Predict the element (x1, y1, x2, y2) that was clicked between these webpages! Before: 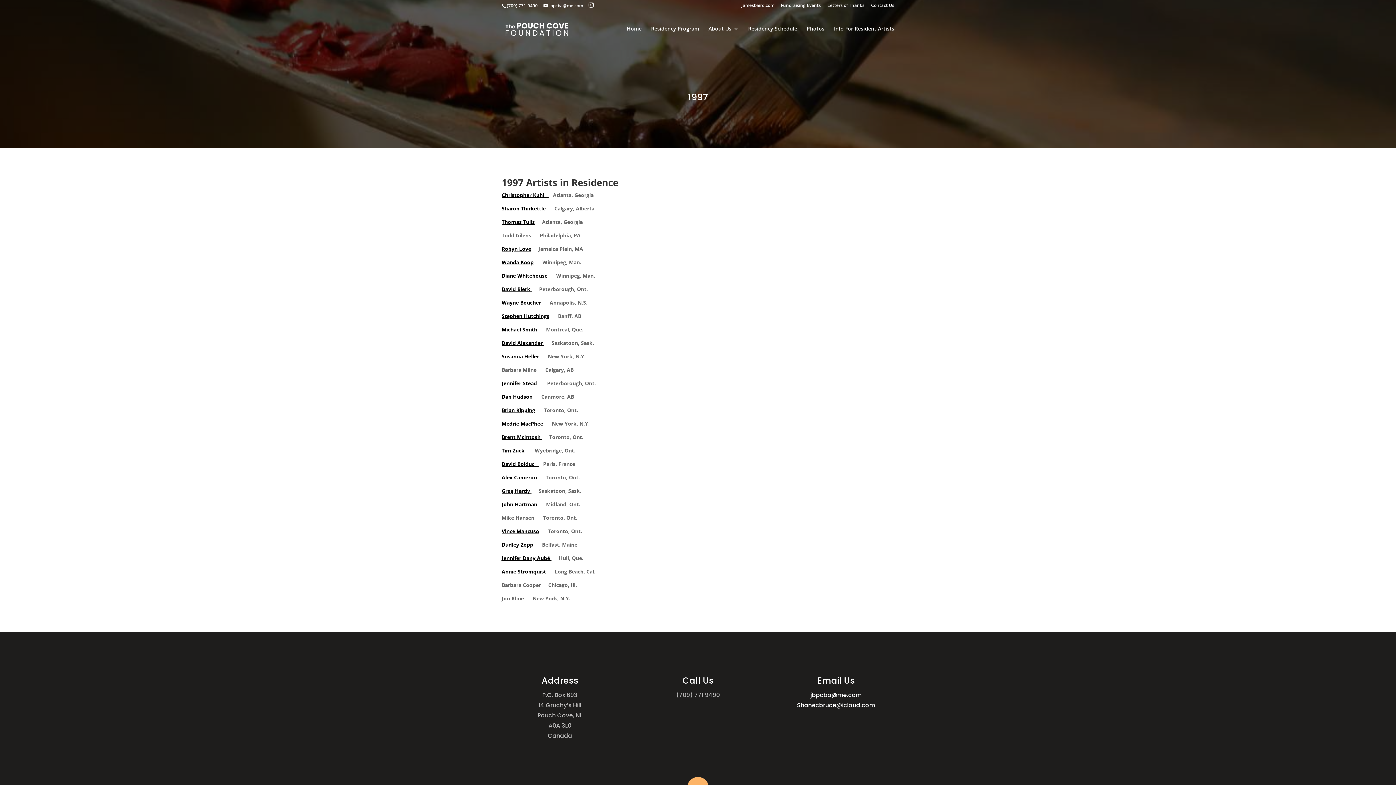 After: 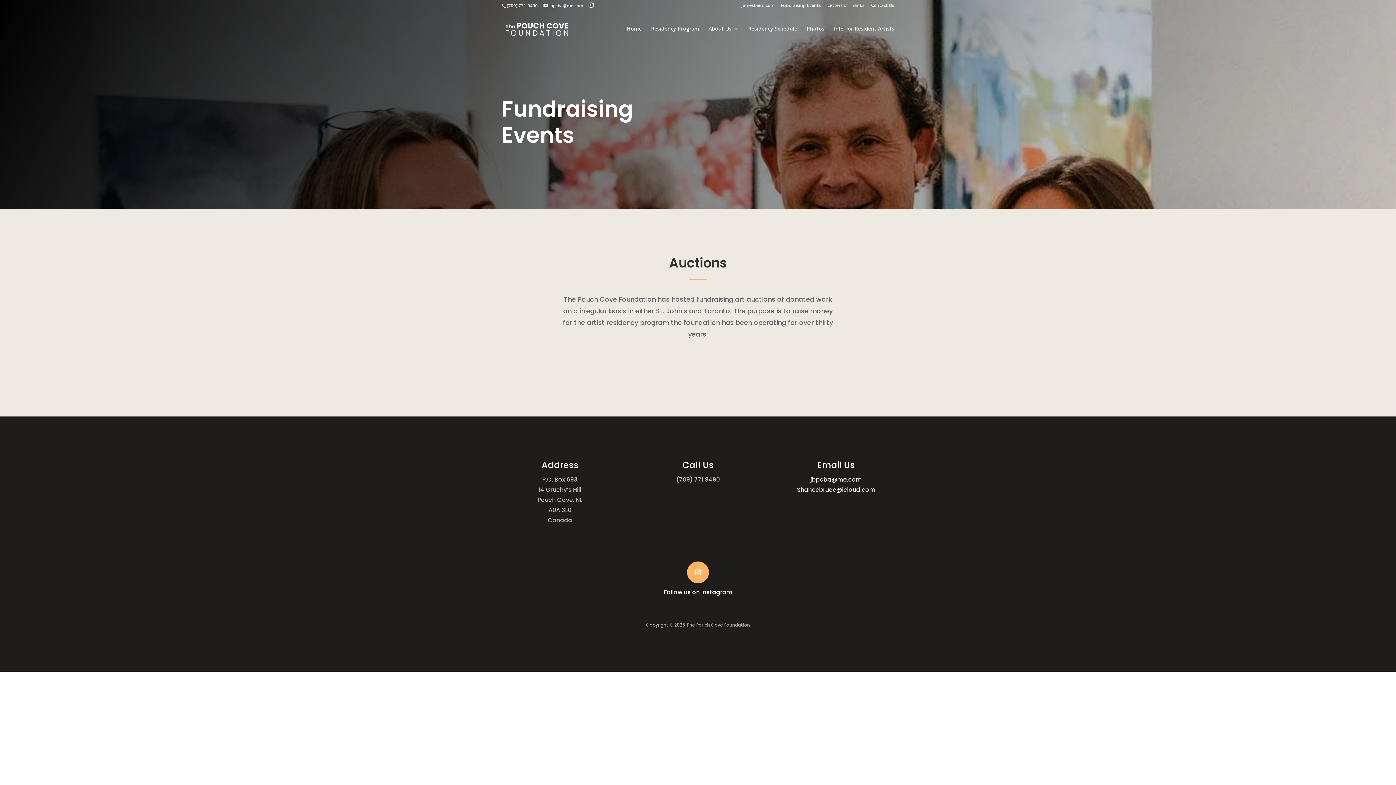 Action: bbox: (781, 3, 821, 10) label: Fundraising Events